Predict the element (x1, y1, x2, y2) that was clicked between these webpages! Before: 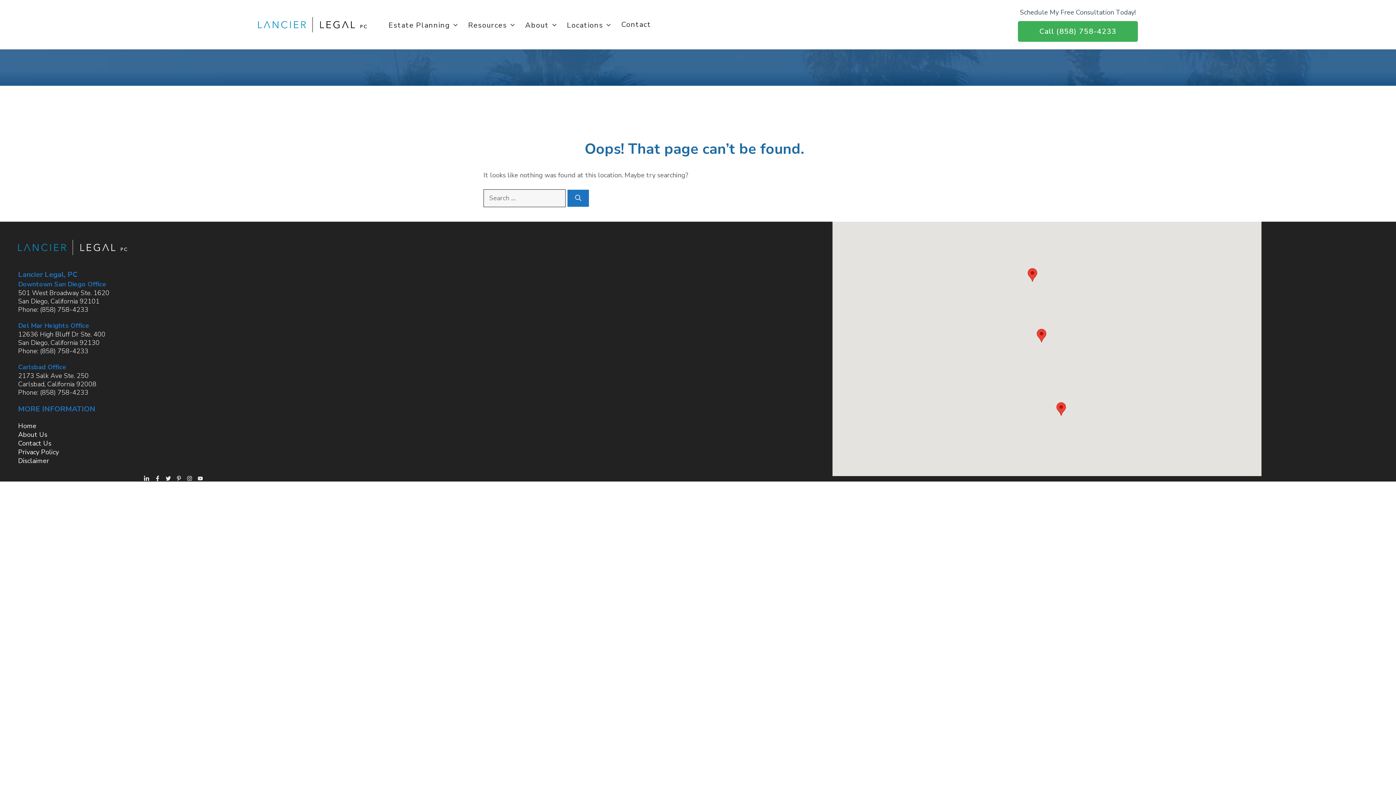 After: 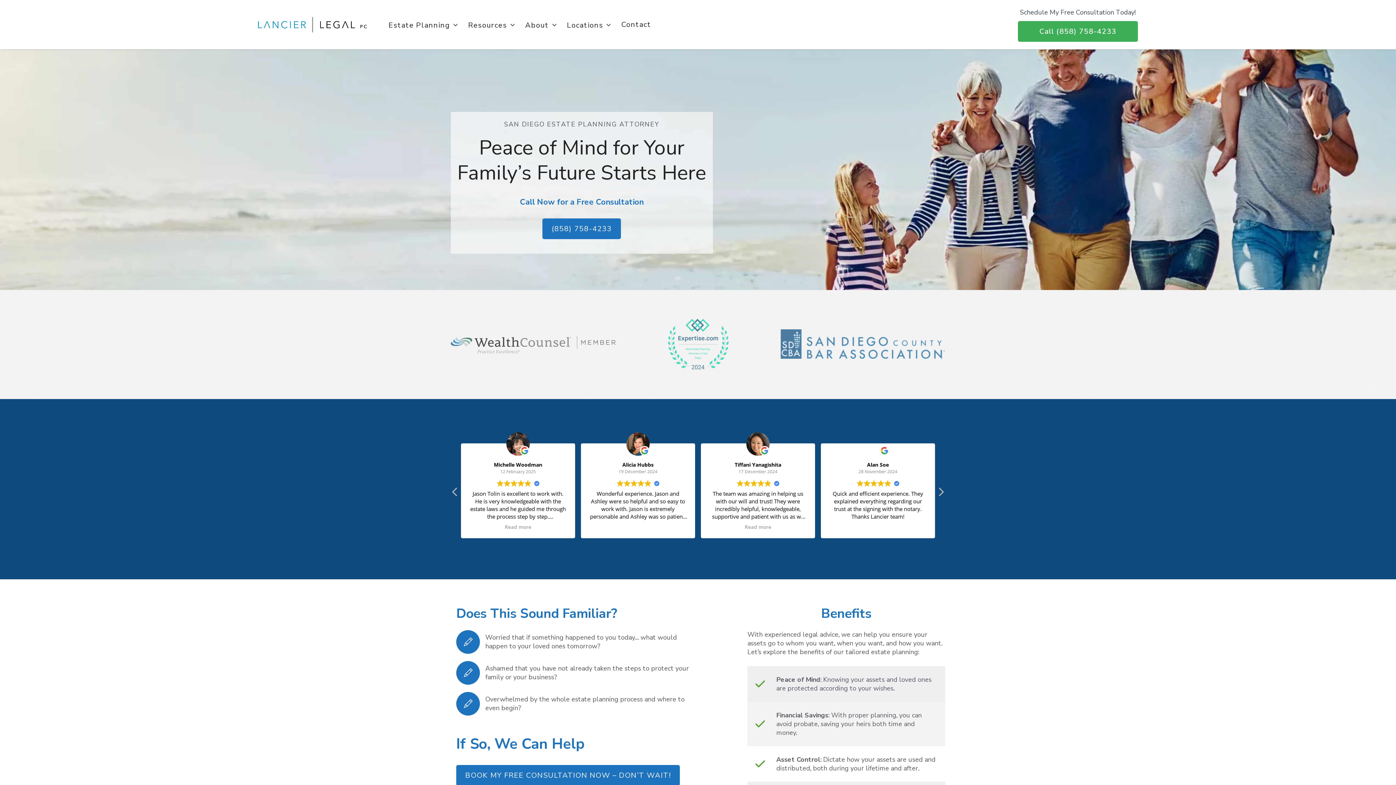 Action: label: Home bbox: (18, 421, 36, 430)